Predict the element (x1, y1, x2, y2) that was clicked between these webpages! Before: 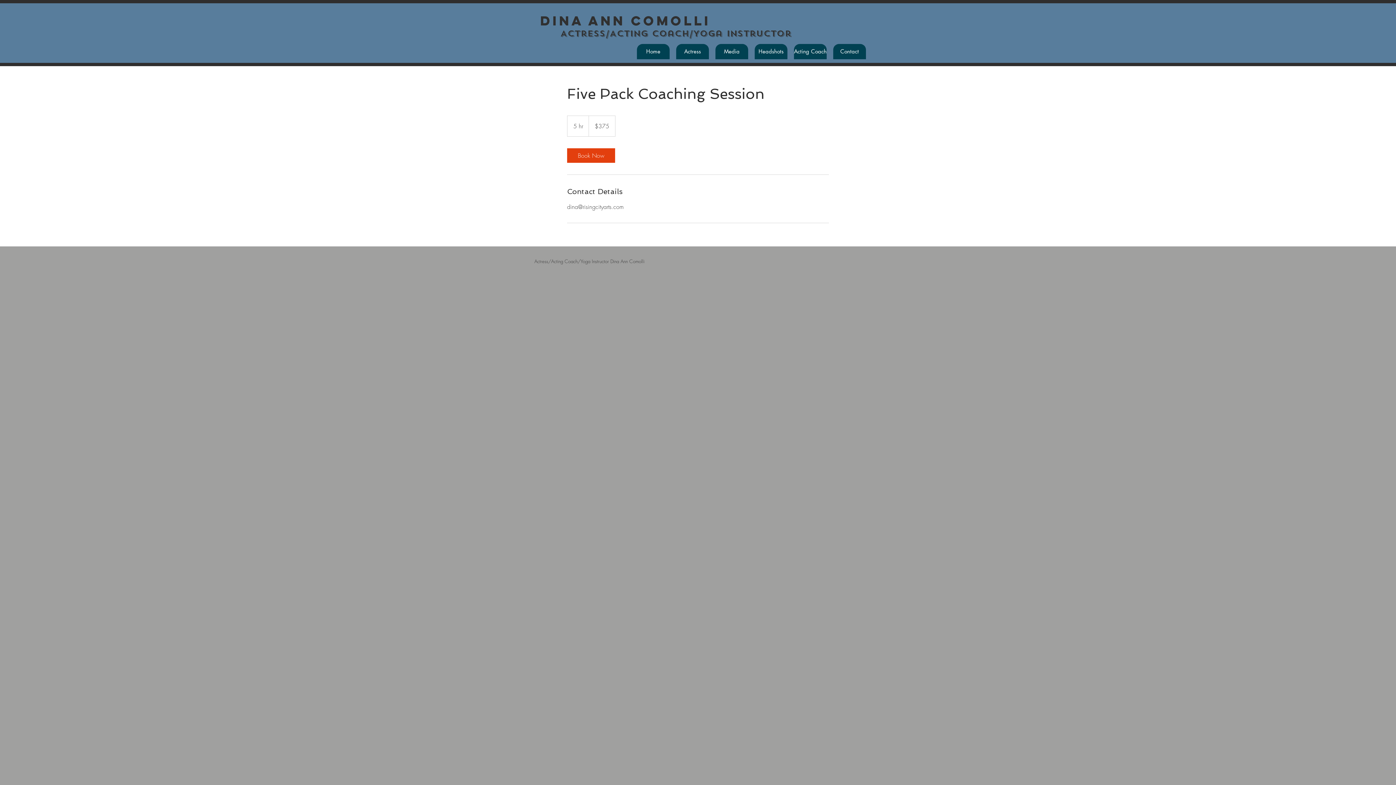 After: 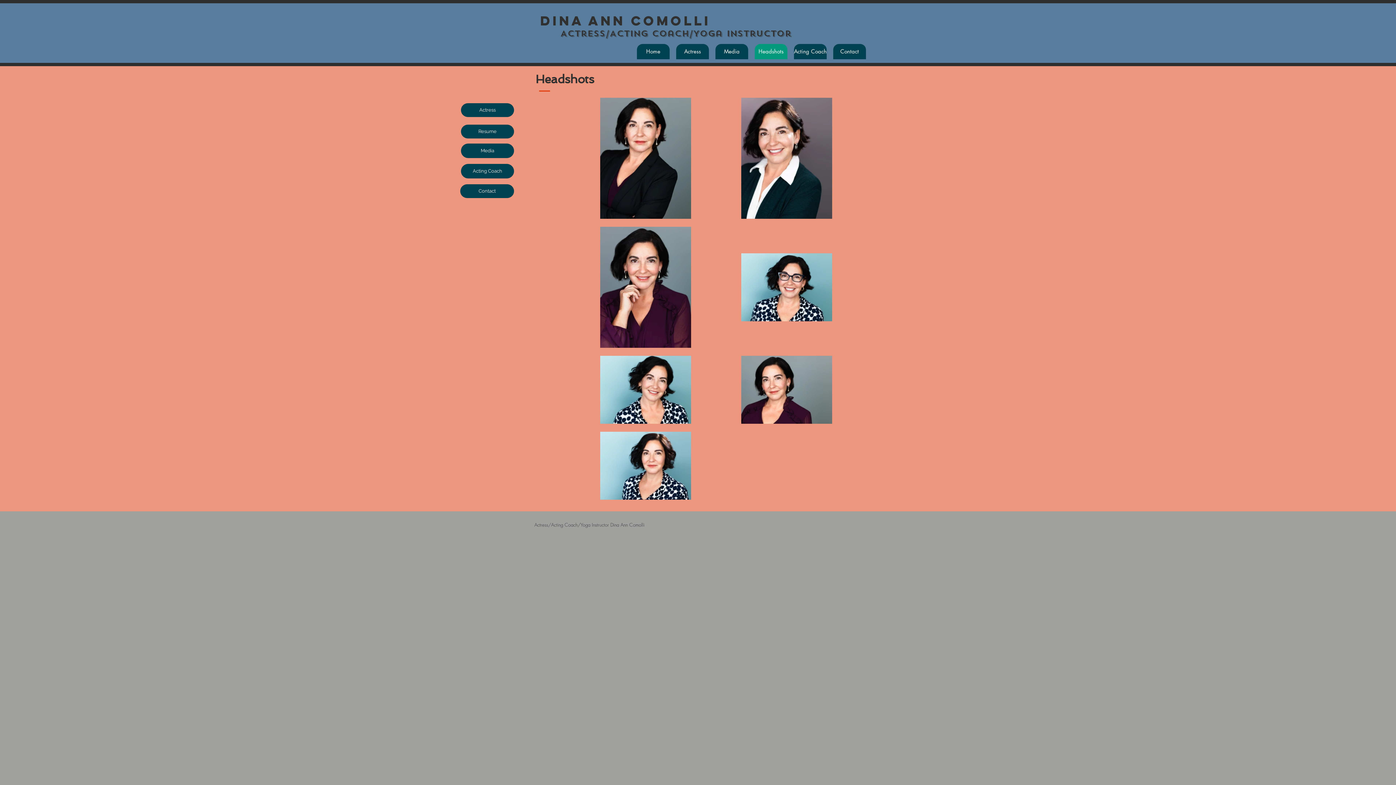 Action: bbox: (754, 44, 787, 59) label: Headshots